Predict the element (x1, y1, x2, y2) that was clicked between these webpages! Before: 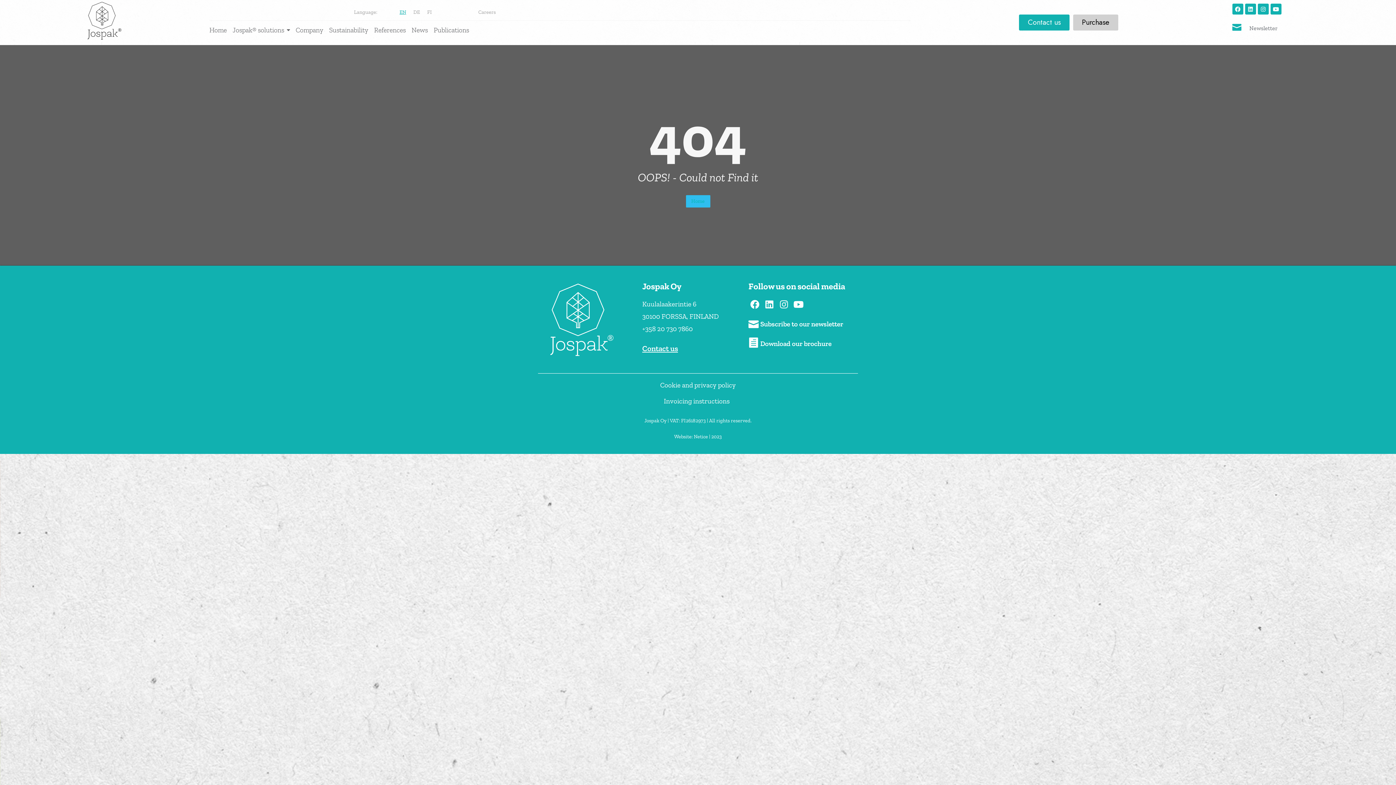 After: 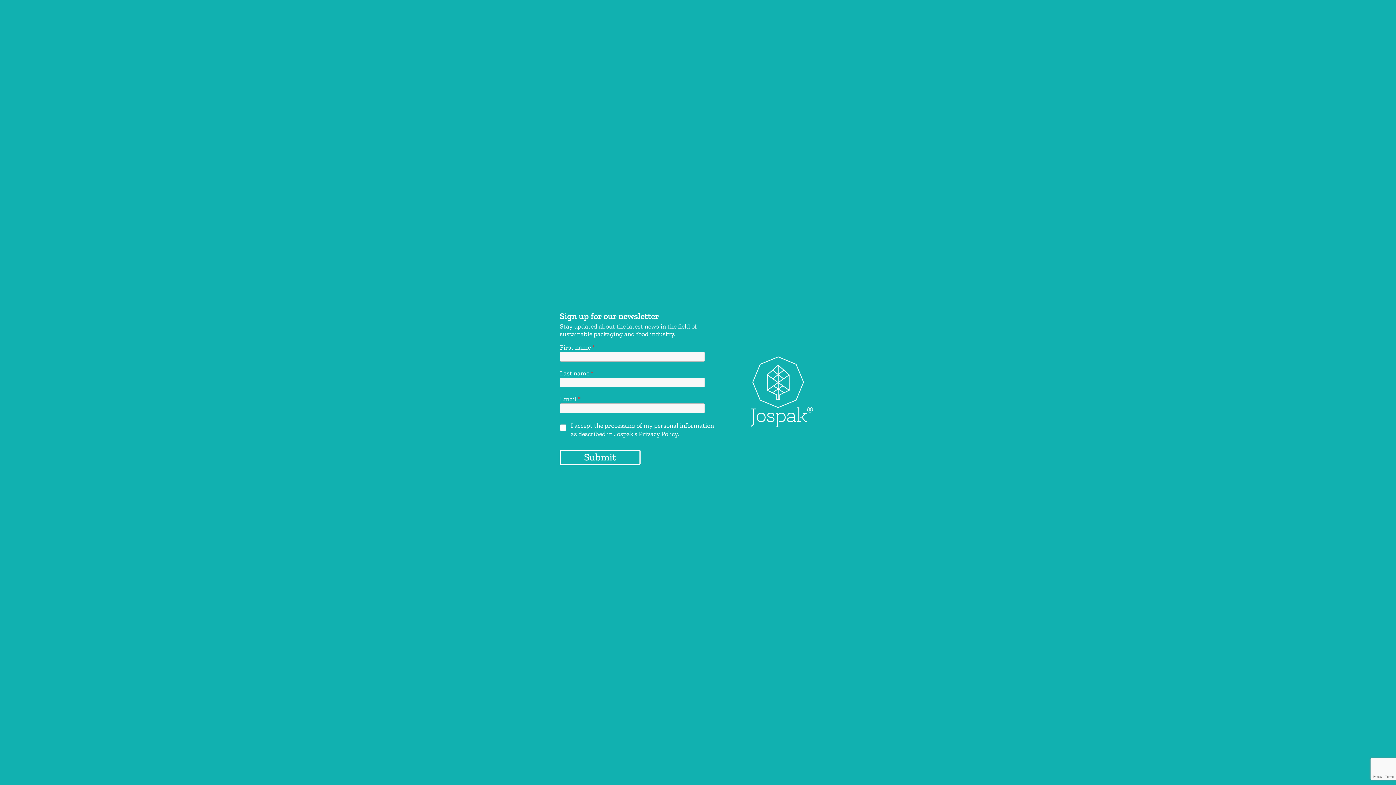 Action: bbox: (748, 318, 758, 328)